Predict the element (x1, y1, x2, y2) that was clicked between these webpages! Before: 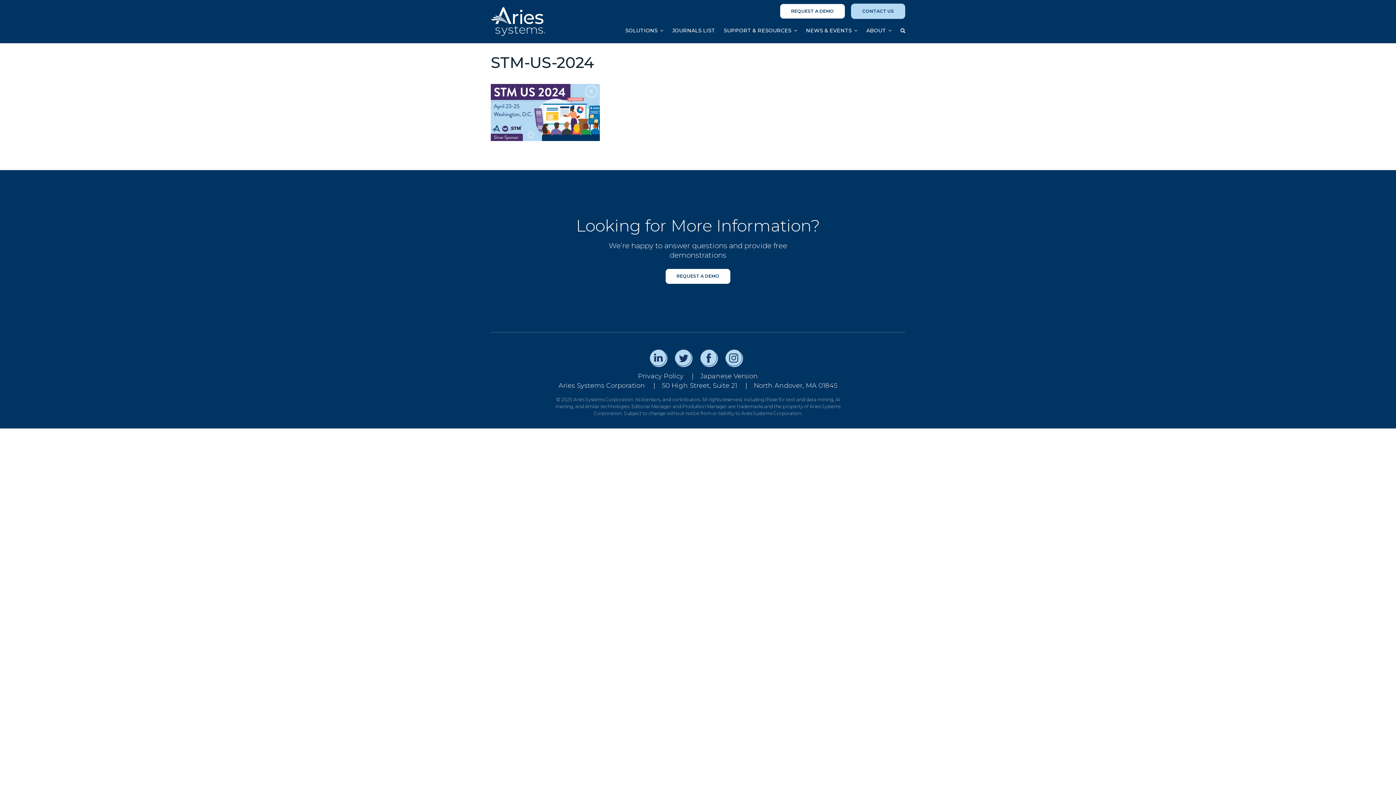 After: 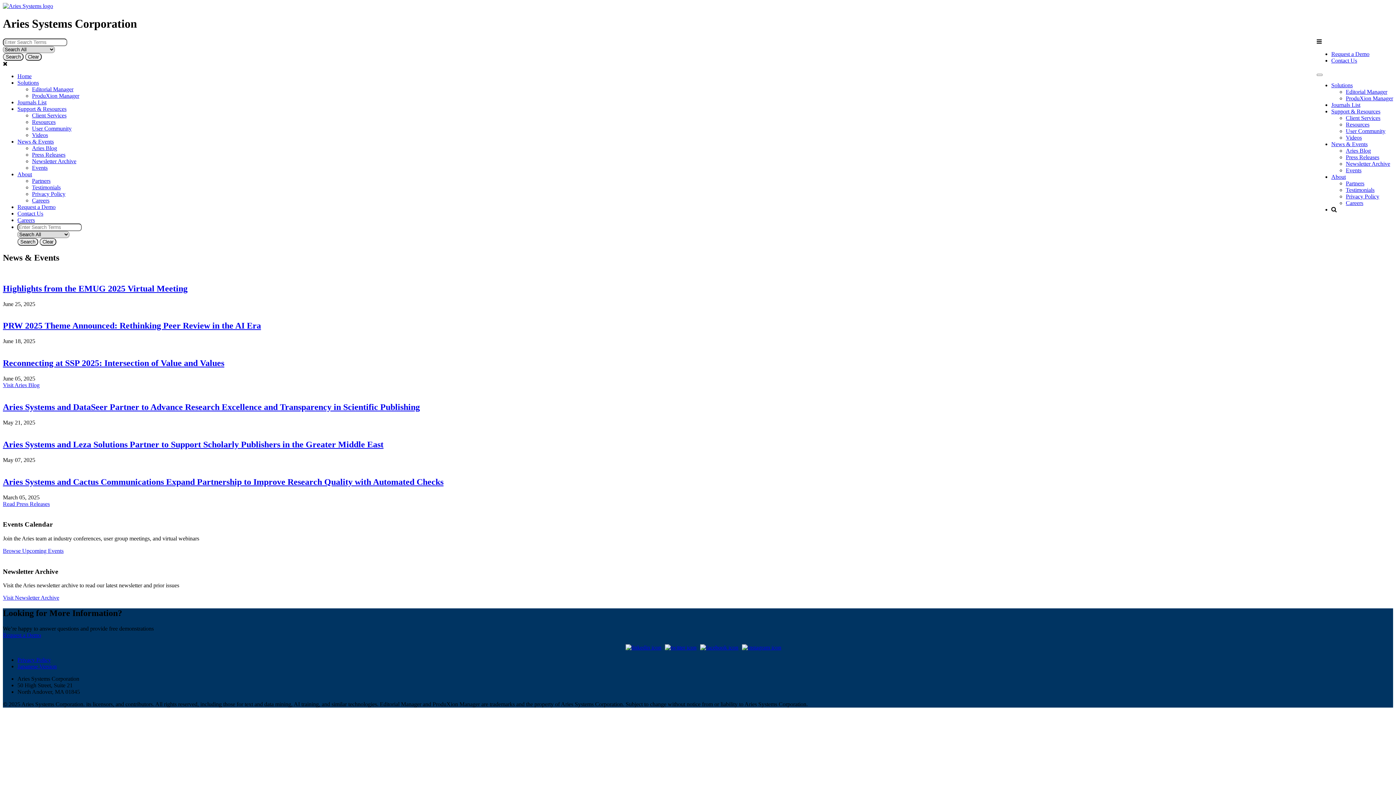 Action: label: NEWS & EVENTS bbox: (801, 20, 862, 43)